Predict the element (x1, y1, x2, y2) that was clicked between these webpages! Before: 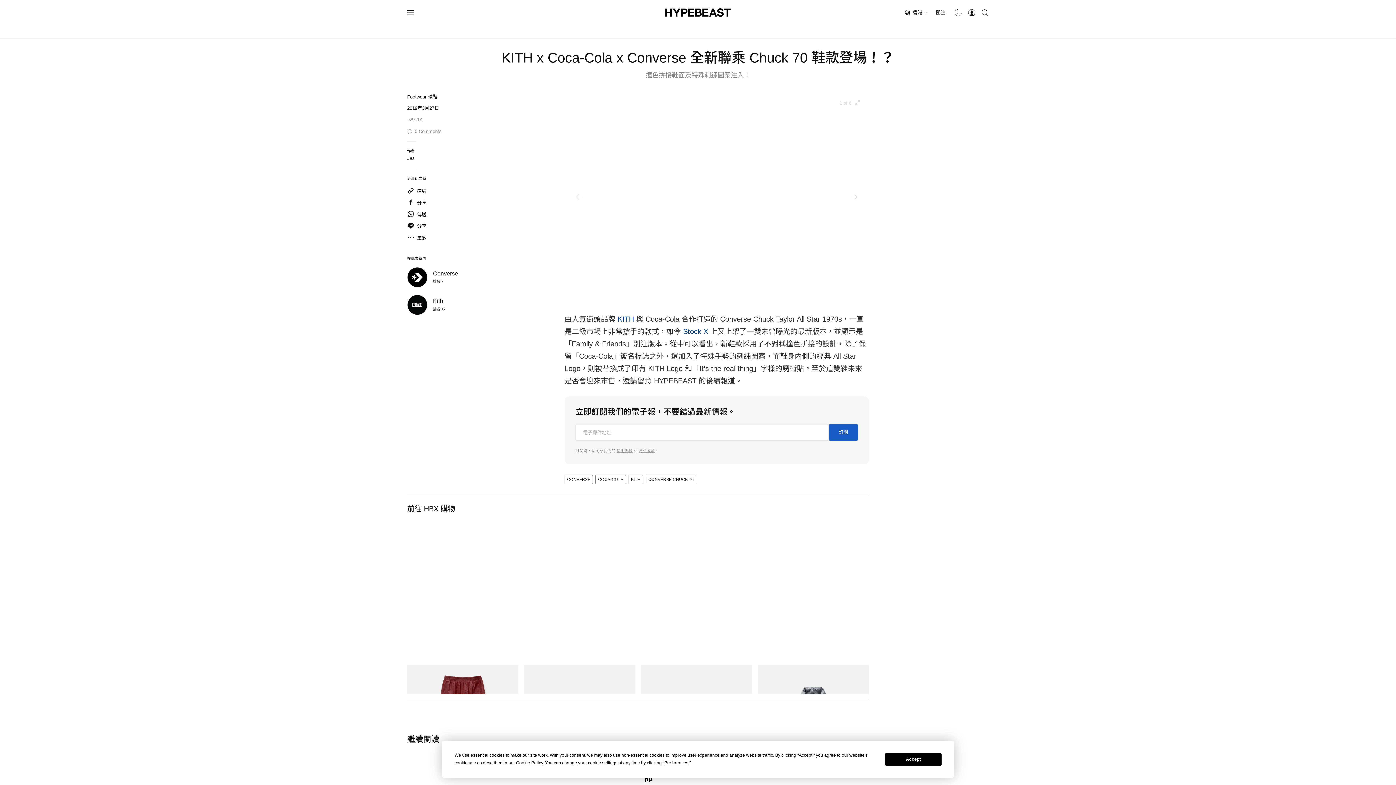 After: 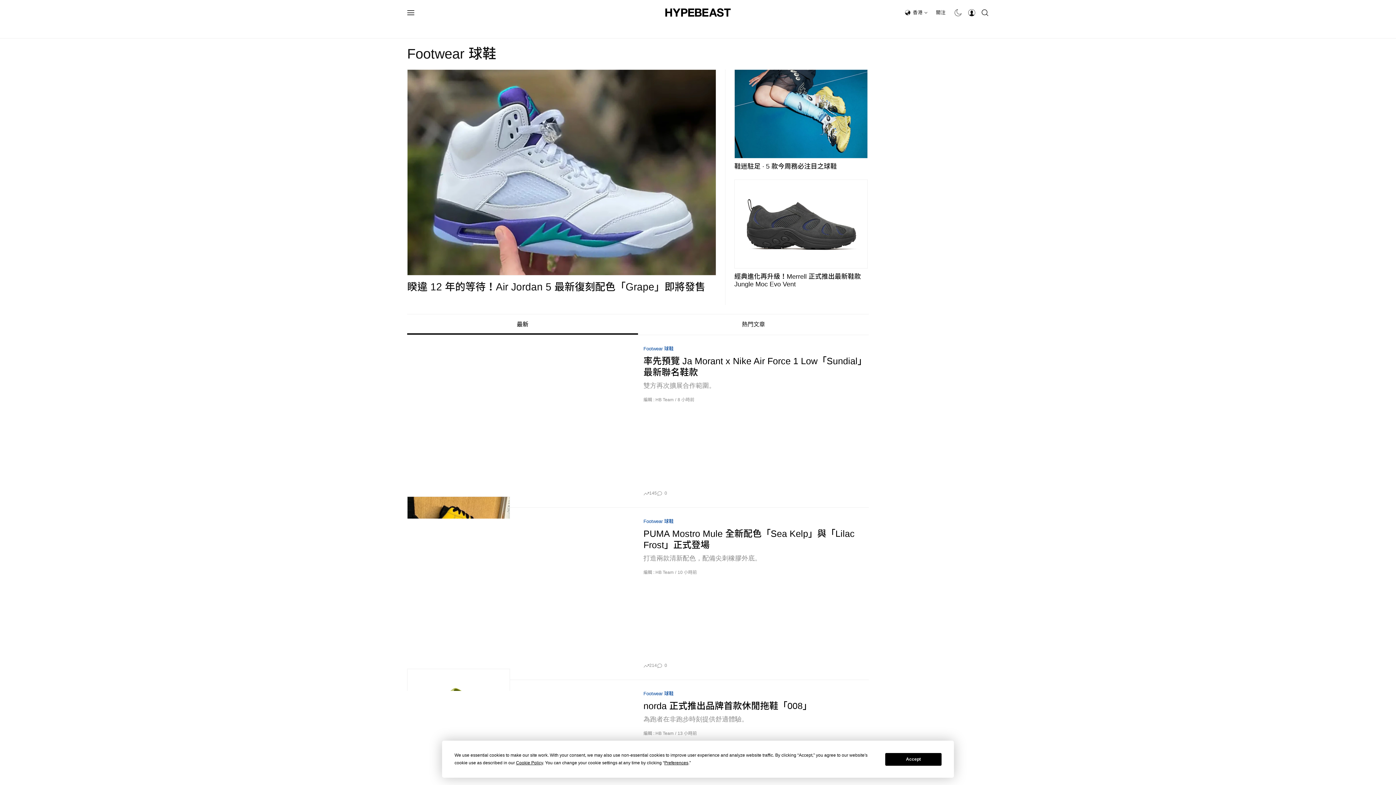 Action: label: 球鞋 bbox: (625, 20, 646, 38)